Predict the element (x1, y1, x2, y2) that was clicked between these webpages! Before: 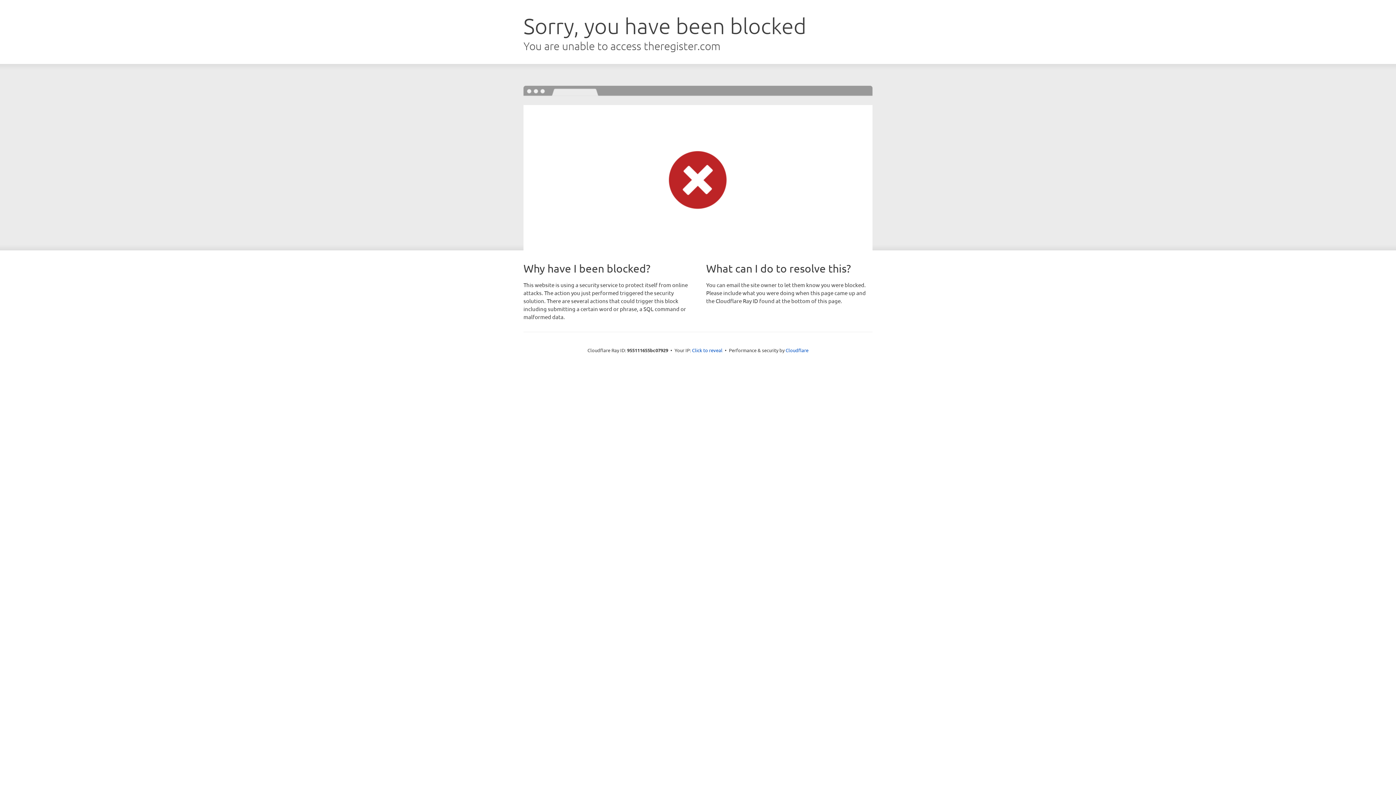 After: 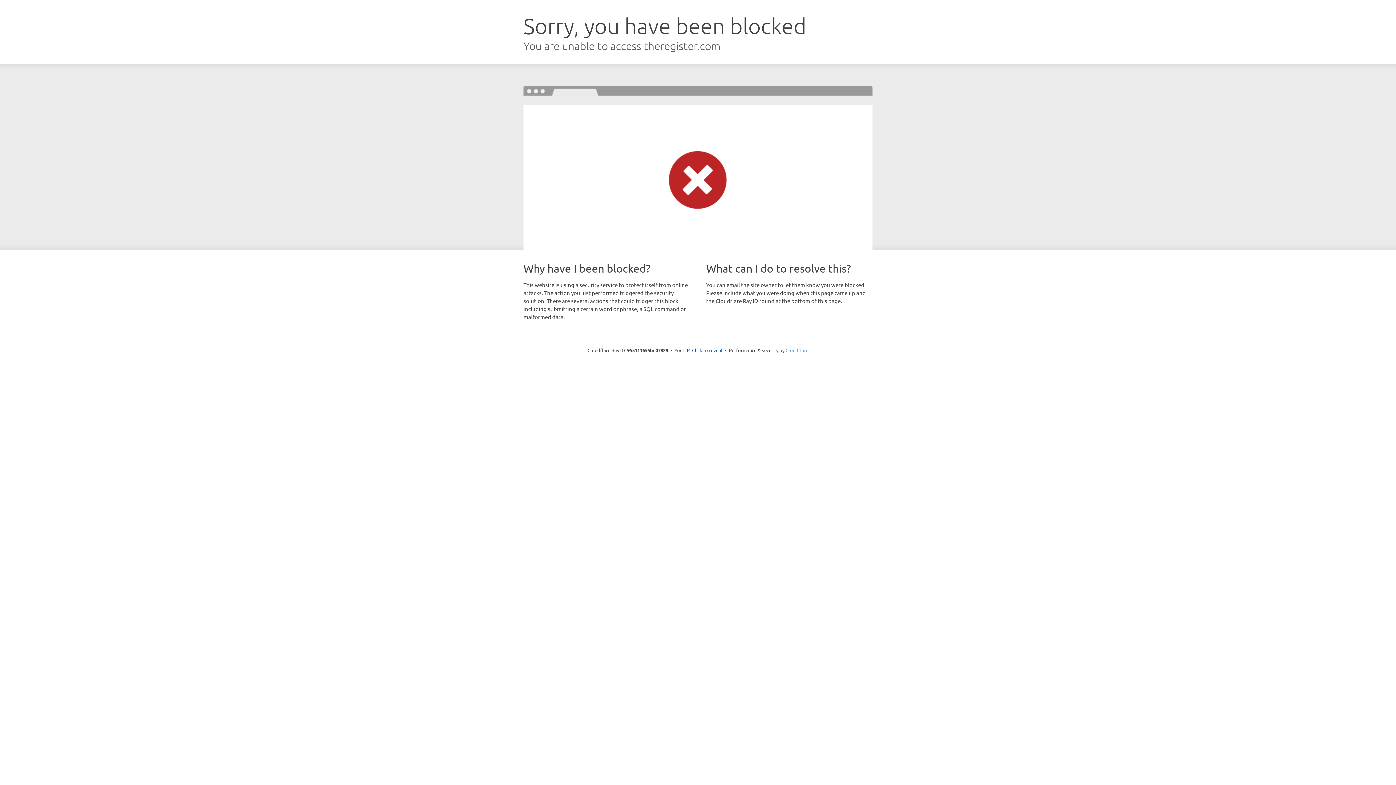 Action: label: Cloudflare bbox: (785, 347, 808, 353)